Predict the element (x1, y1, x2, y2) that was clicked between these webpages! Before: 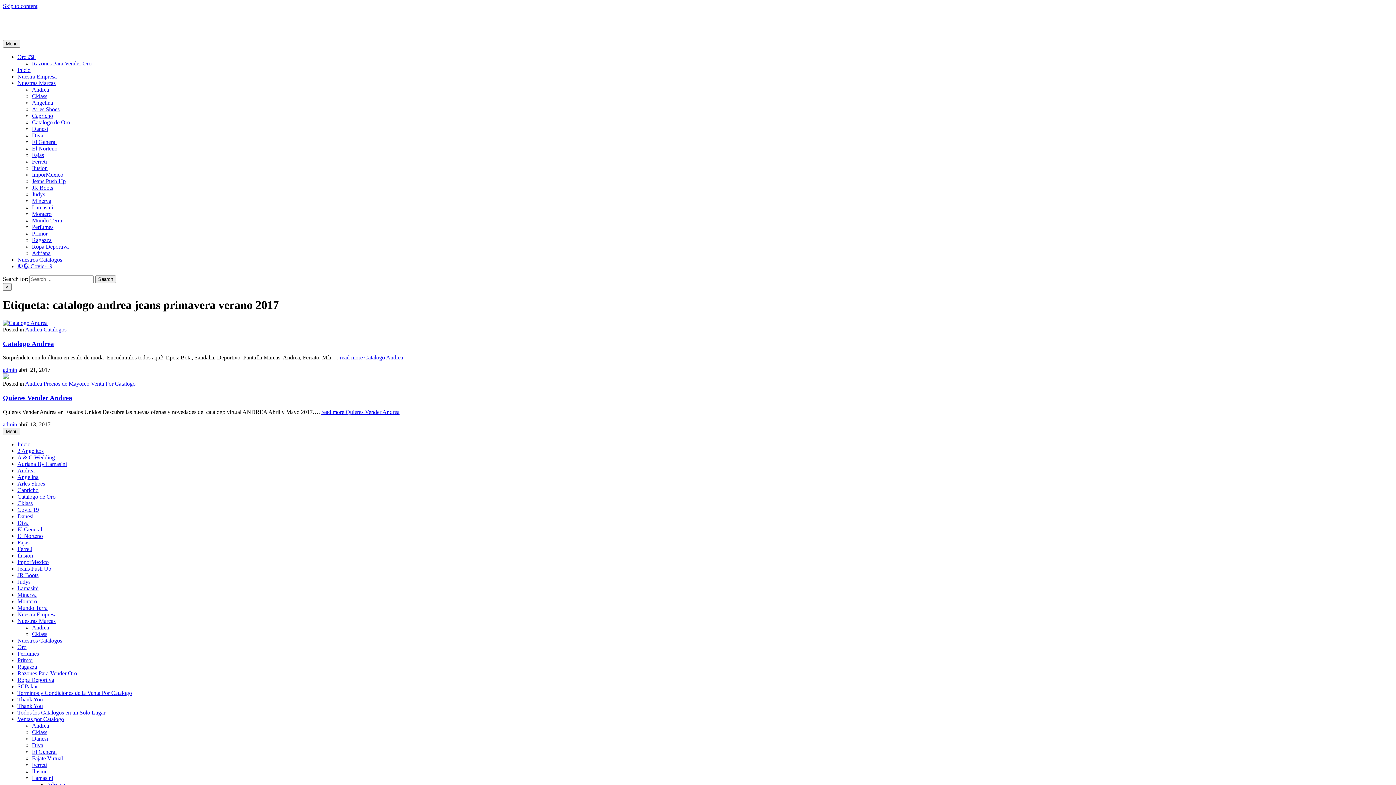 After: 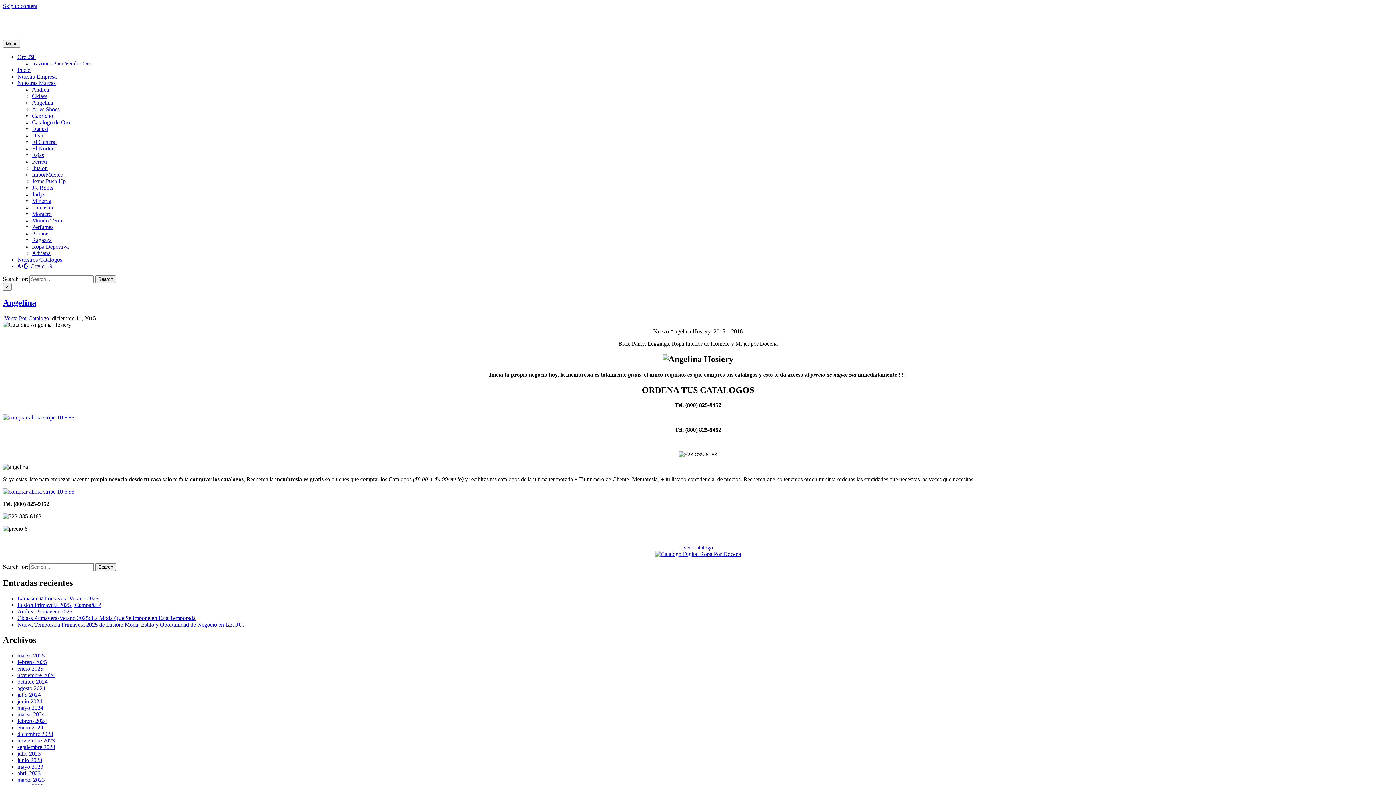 Action: label: Angelina bbox: (17, 474, 38, 480)